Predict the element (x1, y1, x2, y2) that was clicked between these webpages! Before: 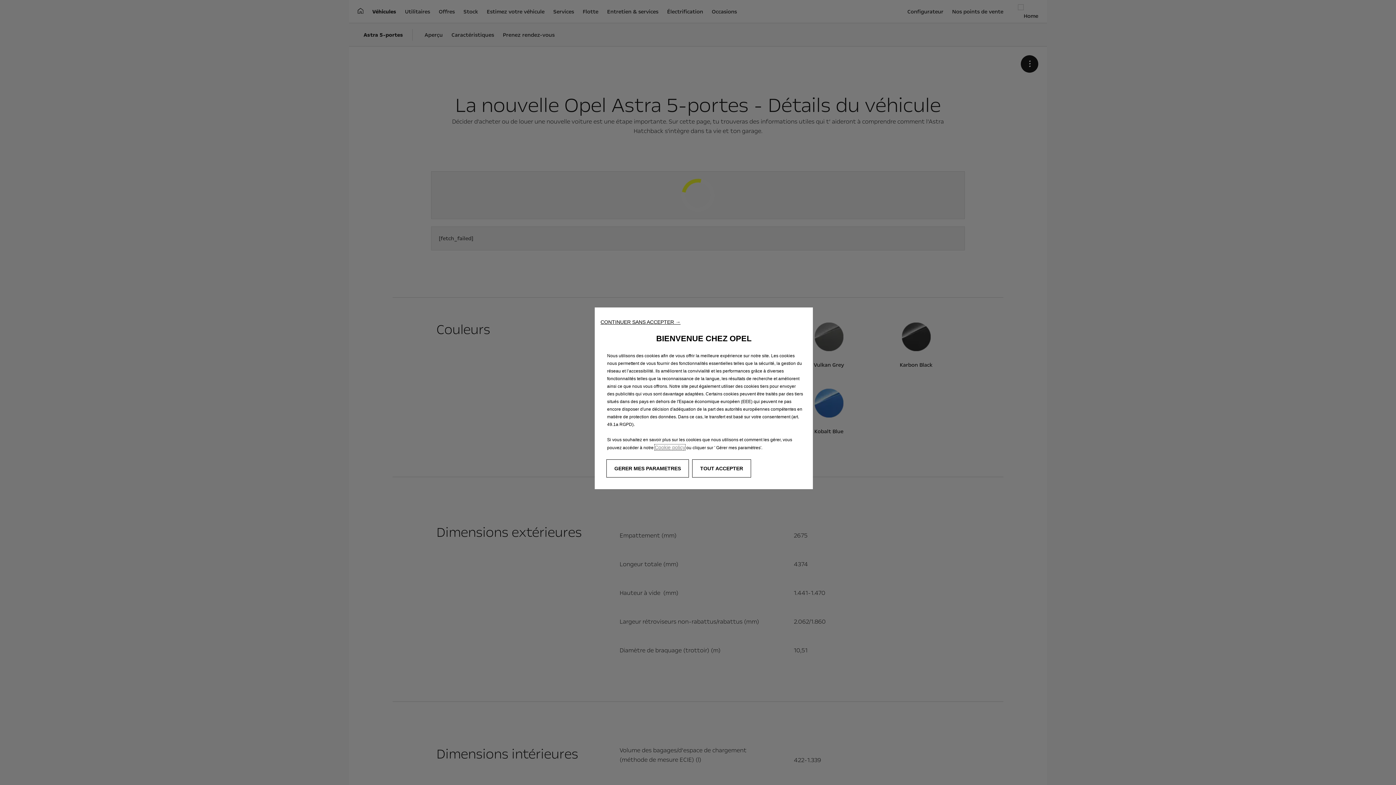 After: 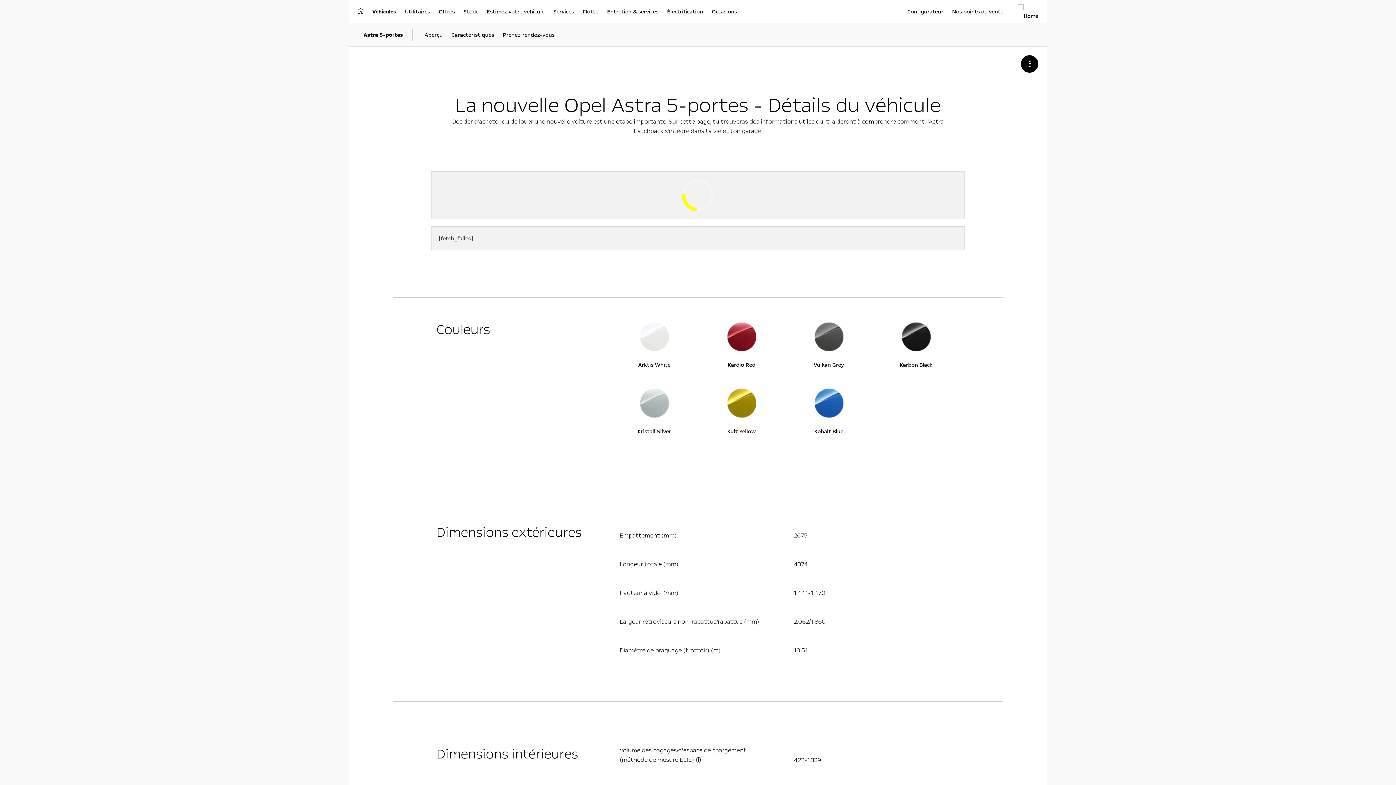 Action: bbox: (600, 319, 680, 325) label: CONTINUER SANS ACCEPTER →